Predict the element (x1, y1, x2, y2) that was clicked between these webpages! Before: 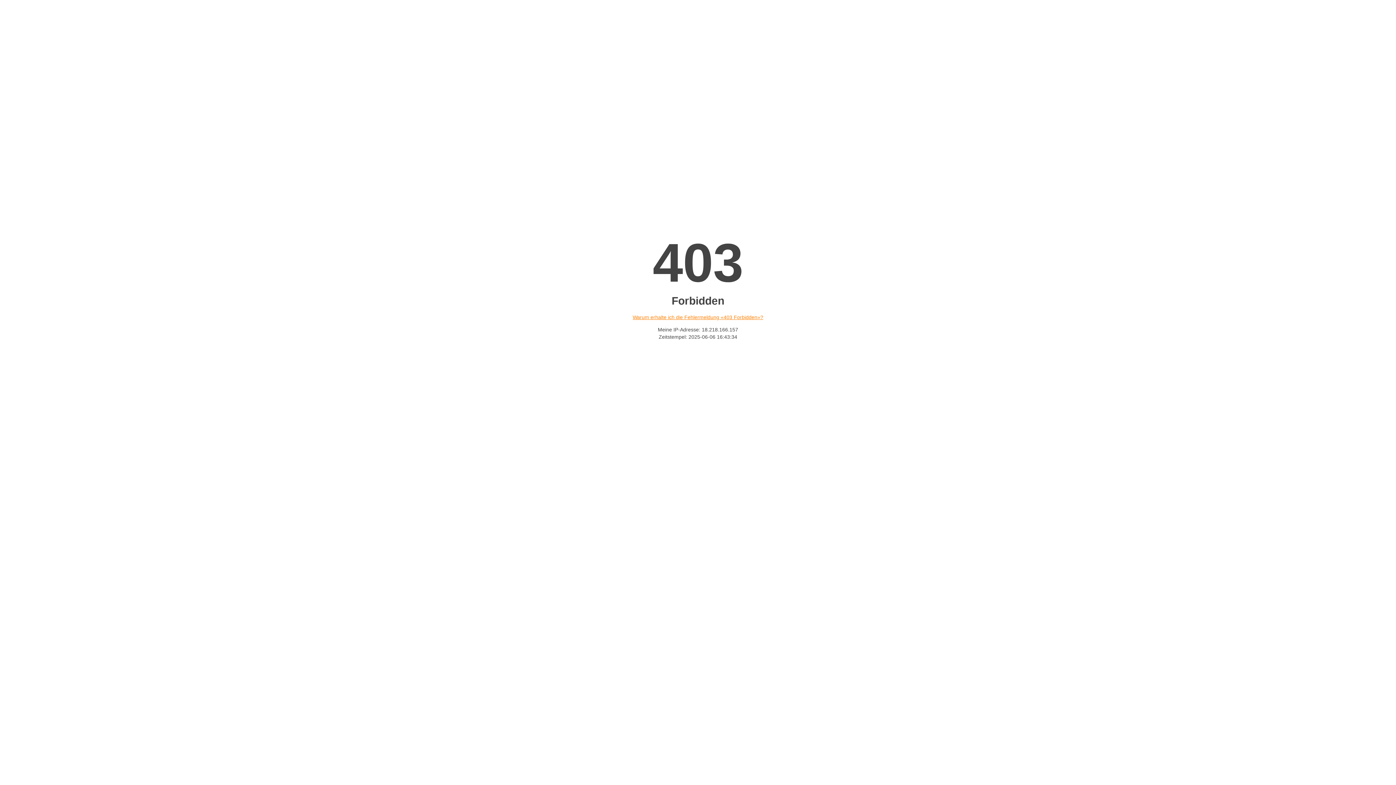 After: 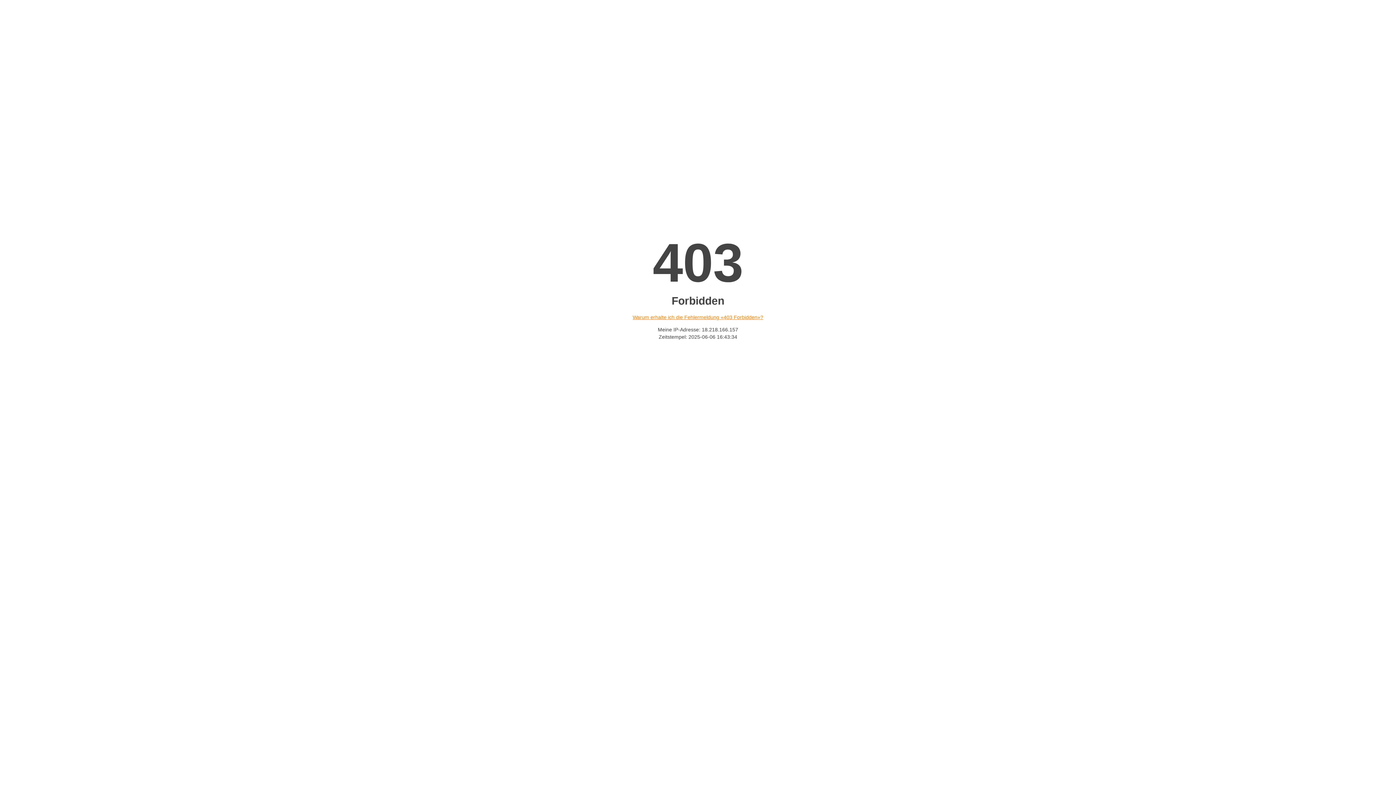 Action: label: Warum erhalte ich die Fehlermeldung «403 Forbidden»? bbox: (632, 314, 763, 320)